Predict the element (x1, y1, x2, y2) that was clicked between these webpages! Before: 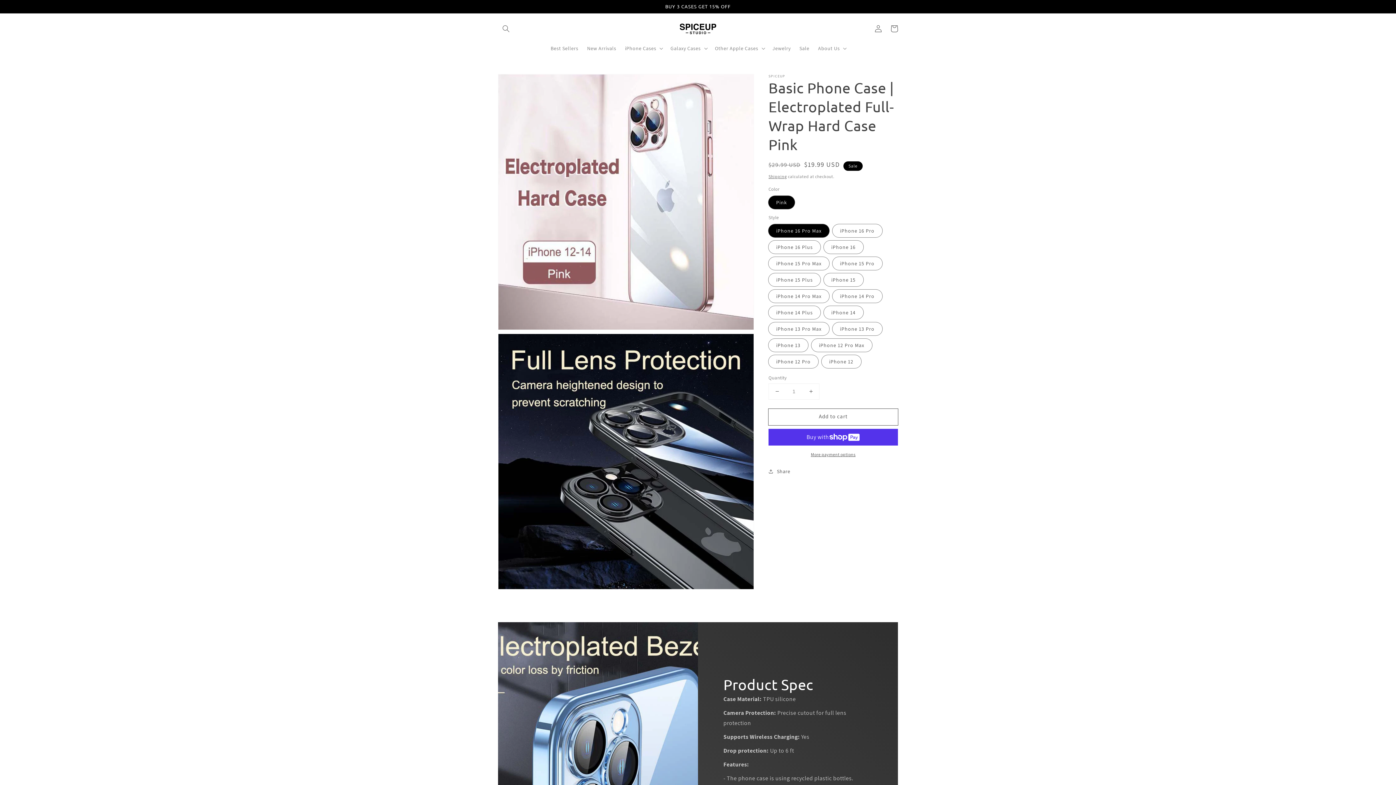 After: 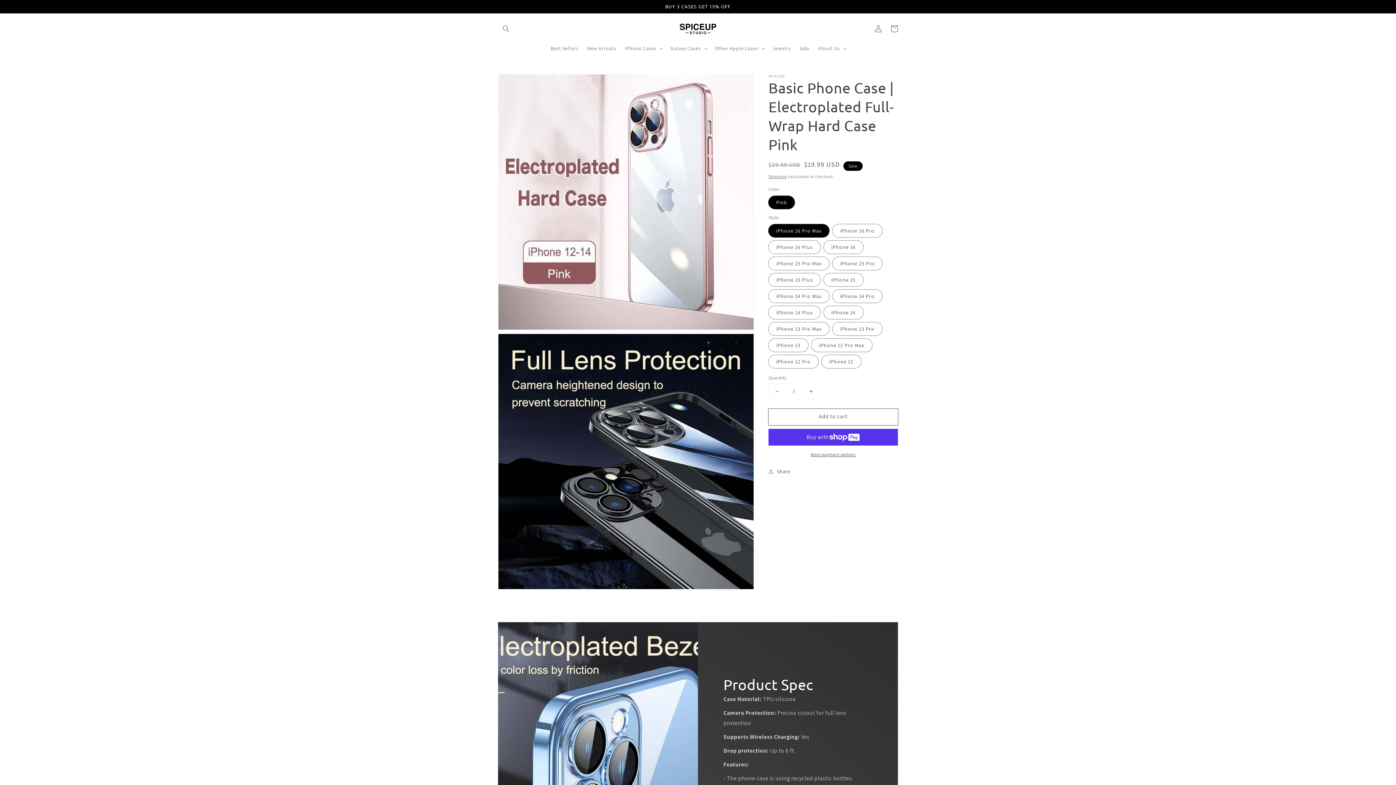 Action: bbox: (802, 383, 819, 399) label: Increase quantity for Basic Phone Case | Electroplated Full-Wrap Hard Case Pink